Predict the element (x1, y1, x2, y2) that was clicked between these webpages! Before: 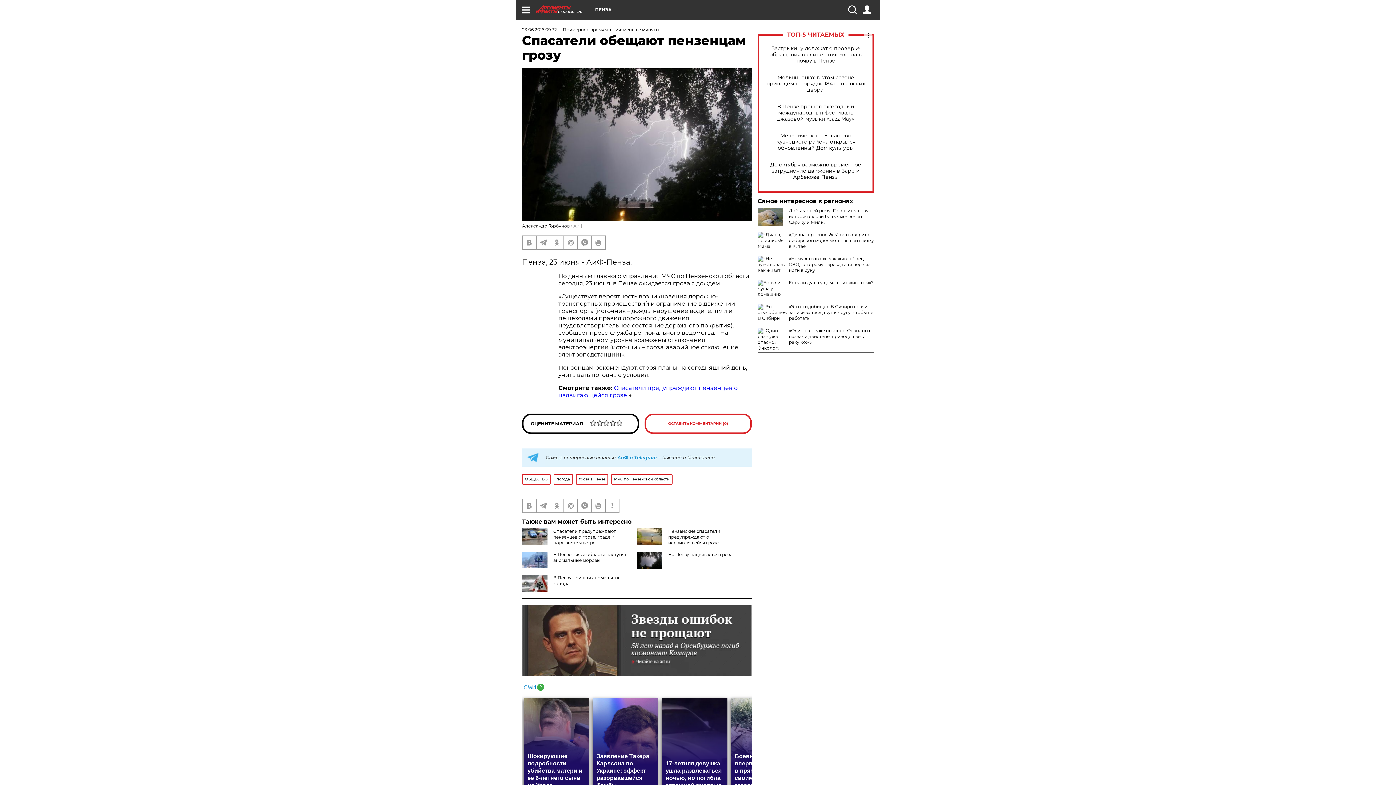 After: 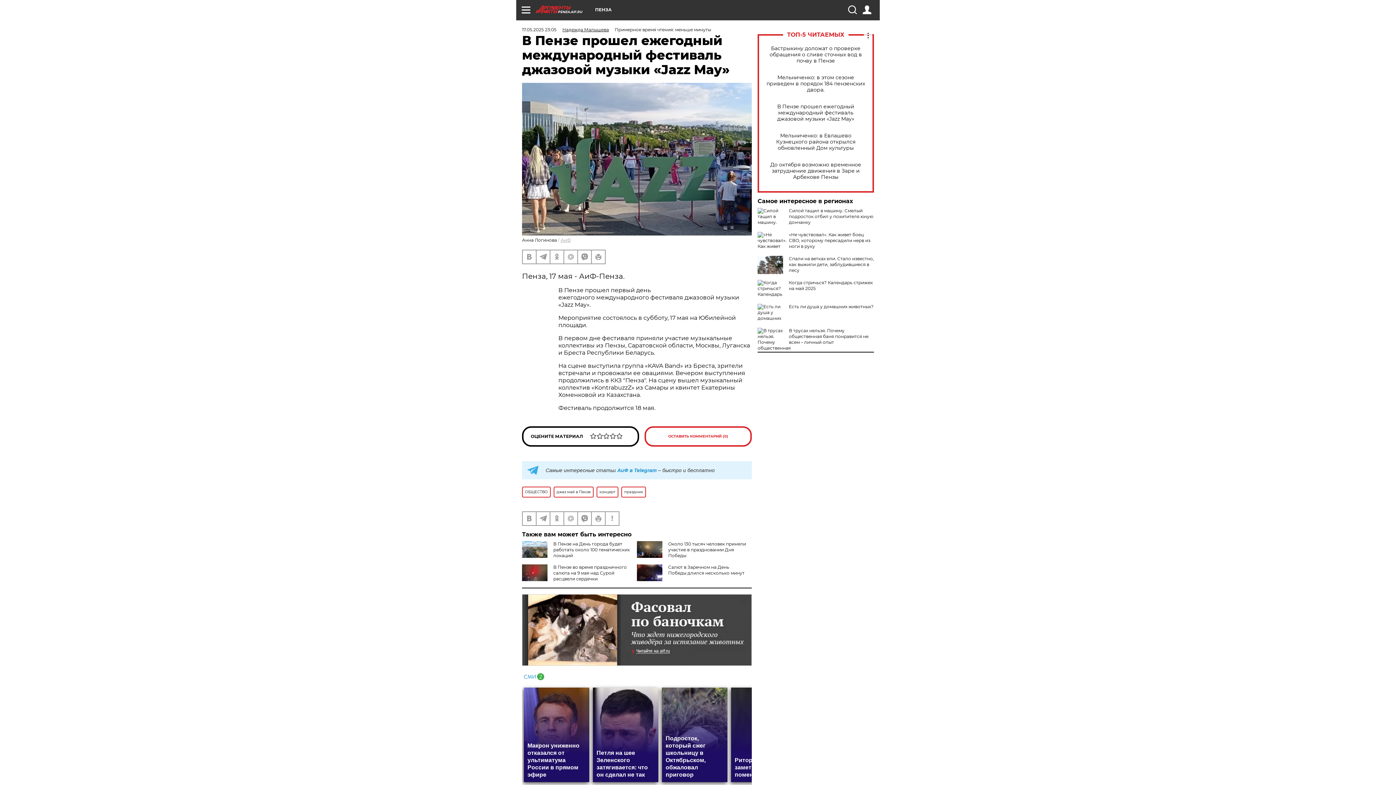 Action: bbox: (765, 103, 866, 122) label: В Пензе прошел ежегодный международный фестиваль джазовой музыки «Jazz May»